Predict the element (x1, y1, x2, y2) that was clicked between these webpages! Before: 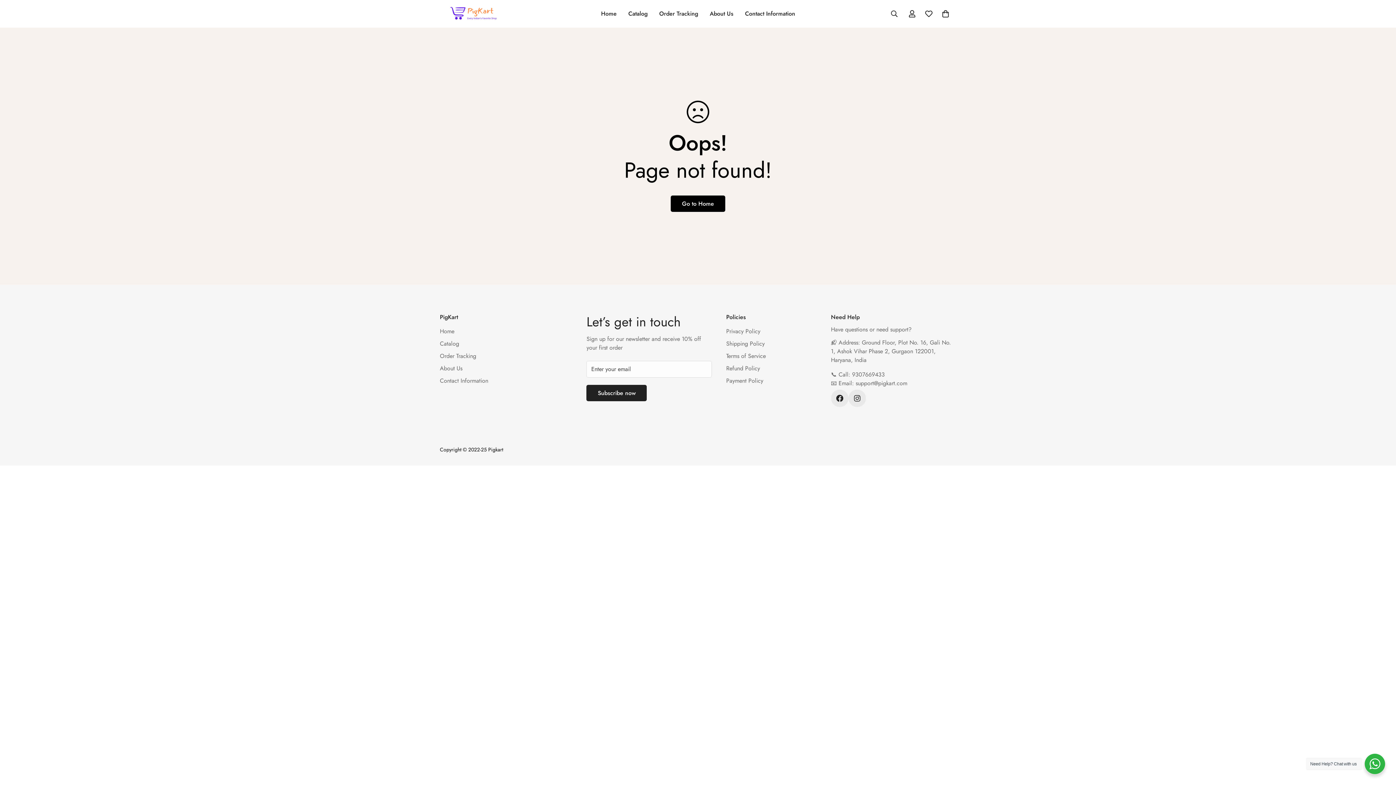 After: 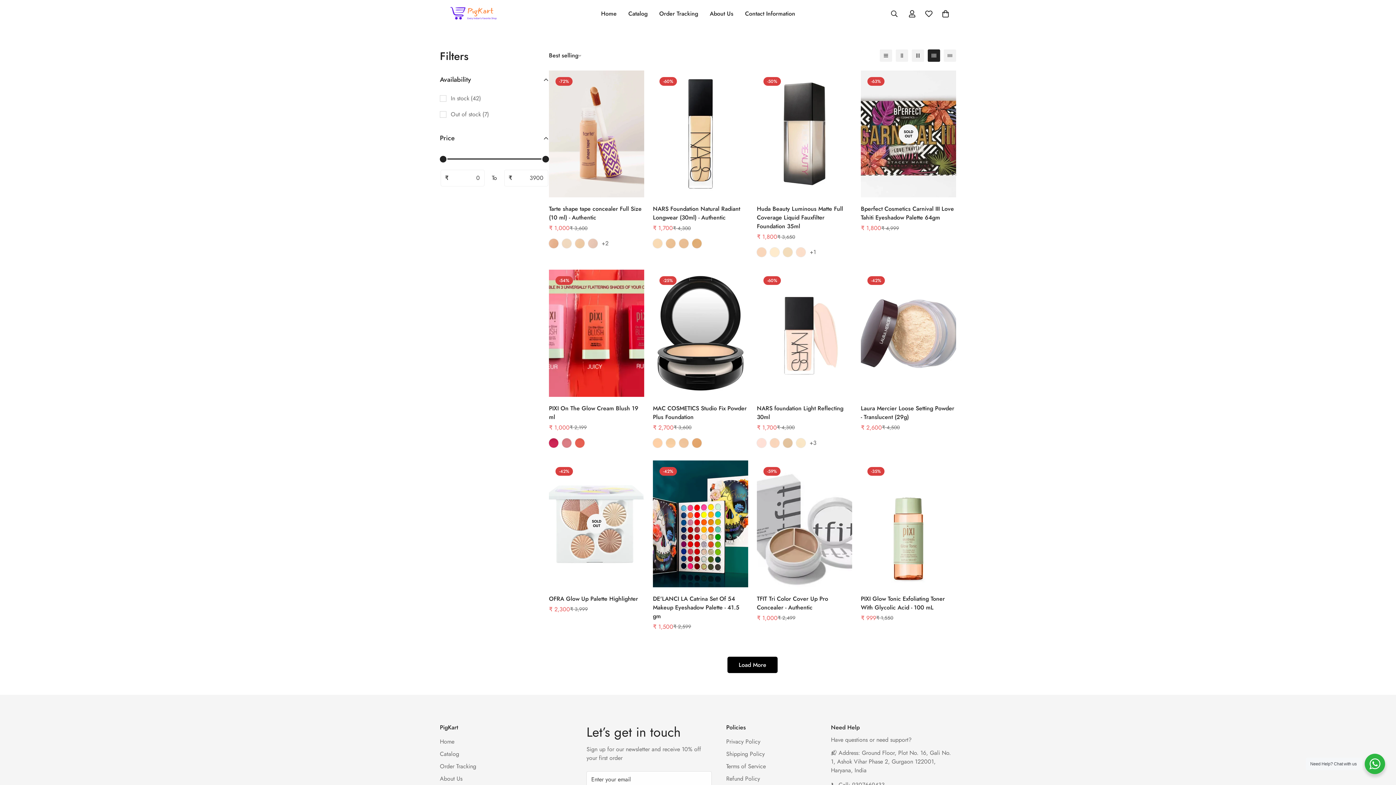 Action: label: Catalog bbox: (440, 339, 459, 348)